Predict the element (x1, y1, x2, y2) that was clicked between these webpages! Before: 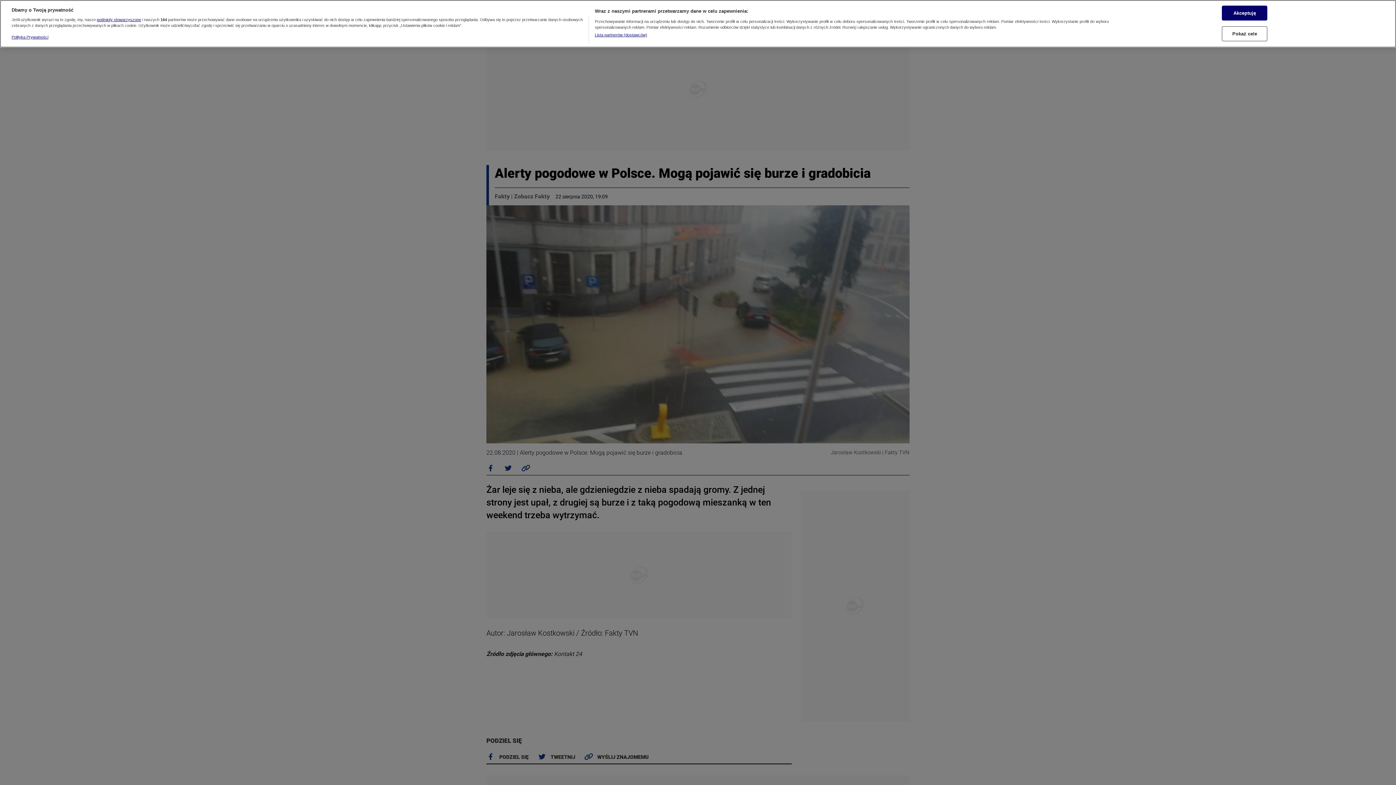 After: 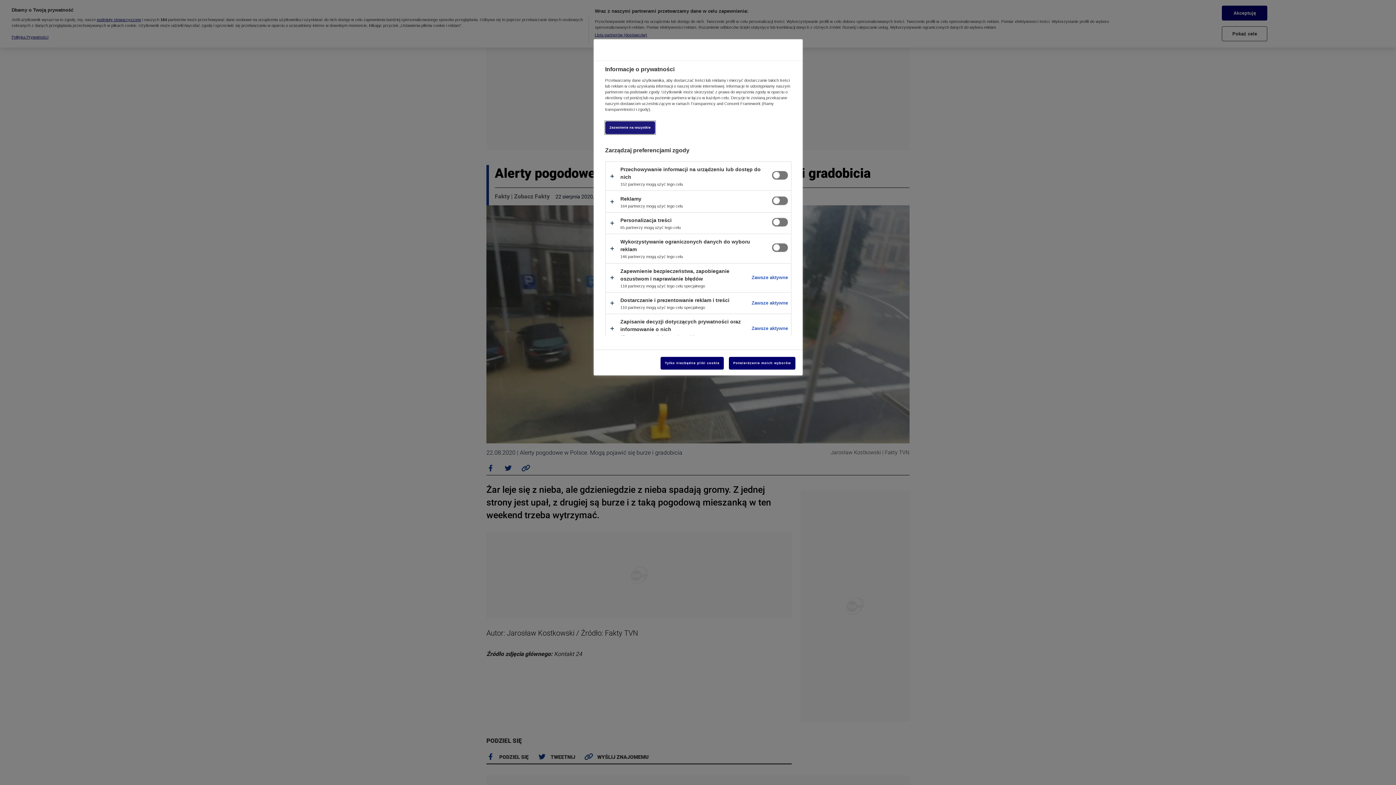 Action: bbox: (1222, 23, 1267, 38) label: Pokaż cele